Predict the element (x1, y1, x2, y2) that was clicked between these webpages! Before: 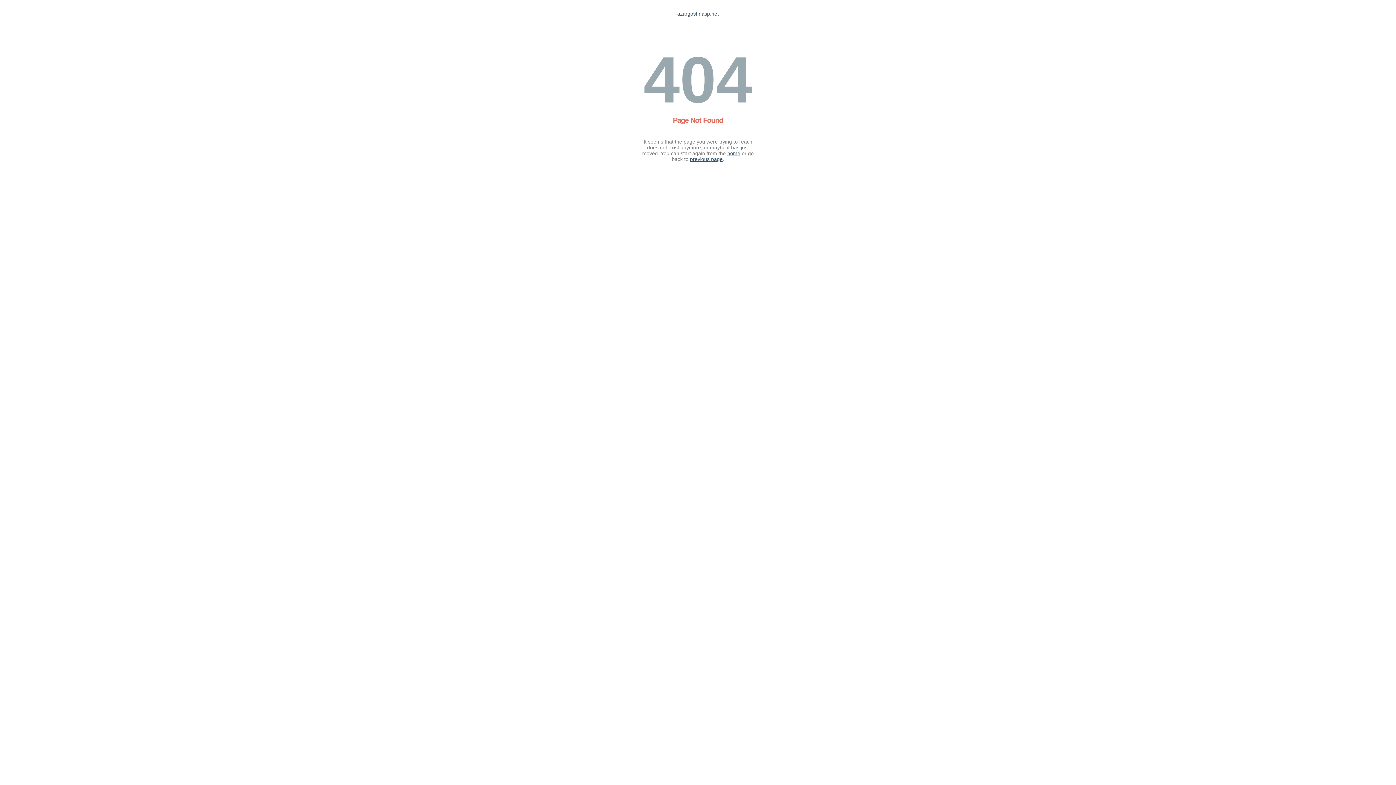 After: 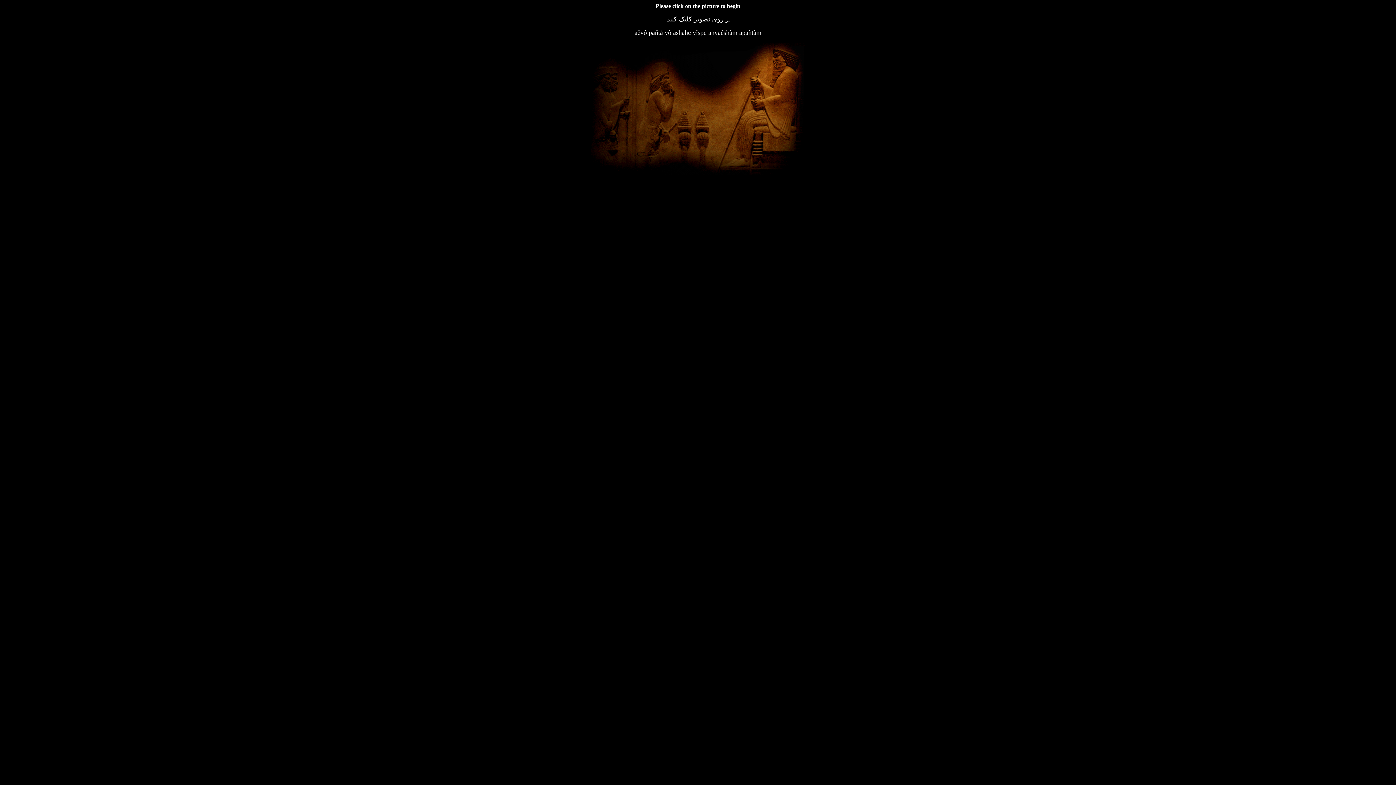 Action: label: azargoshnasp.net bbox: (677, 10, 718, 16)